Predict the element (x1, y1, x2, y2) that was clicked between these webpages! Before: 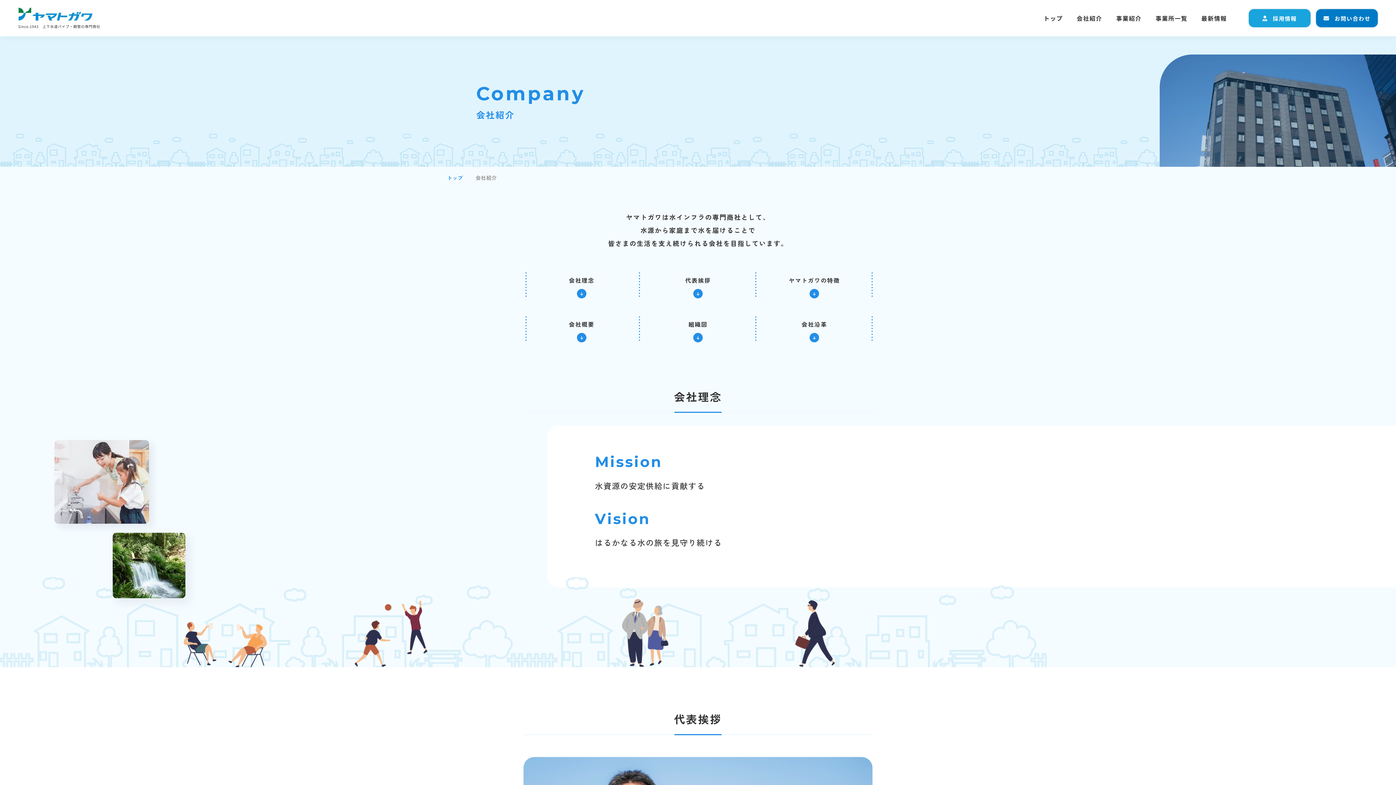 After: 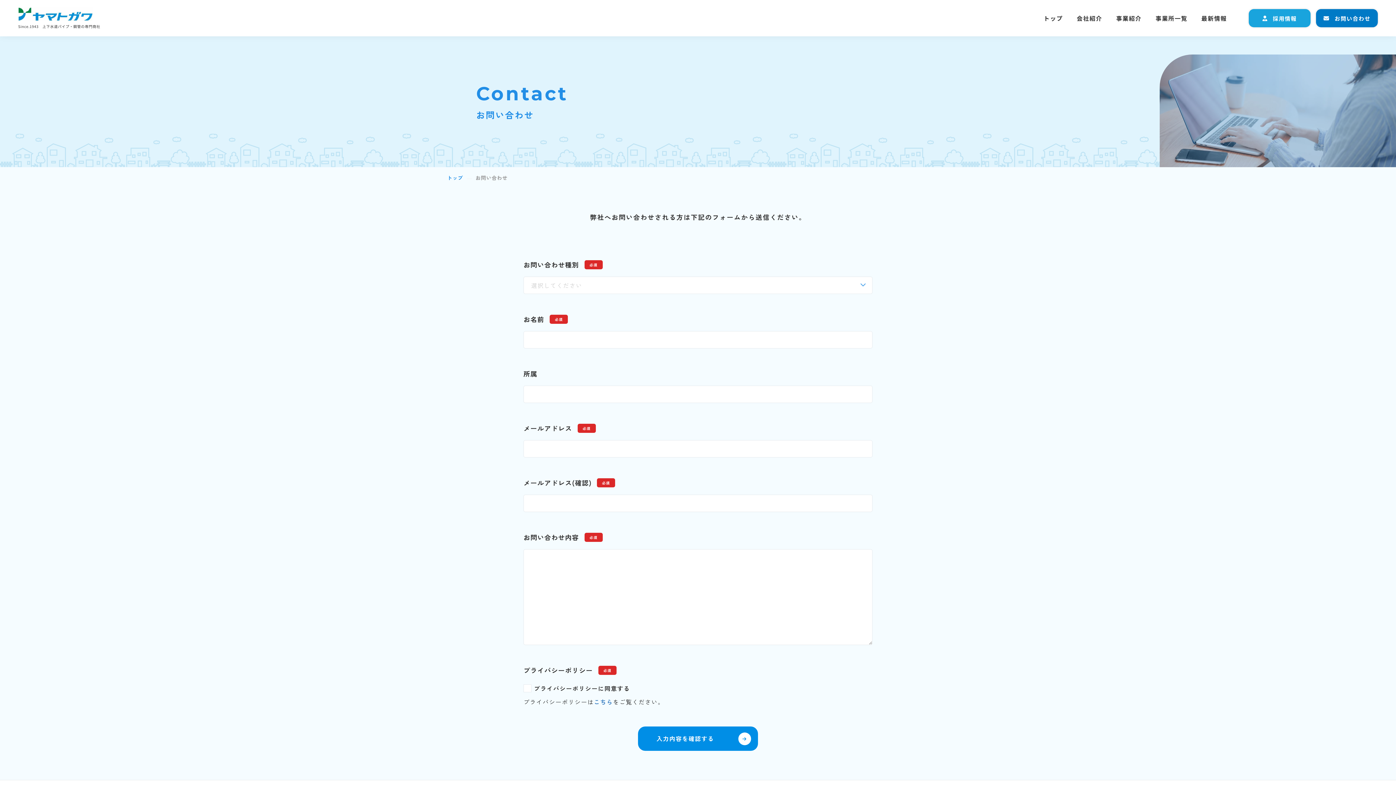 Action: label: お問い合わせ bbox: (1316, 9, 1378, 27)